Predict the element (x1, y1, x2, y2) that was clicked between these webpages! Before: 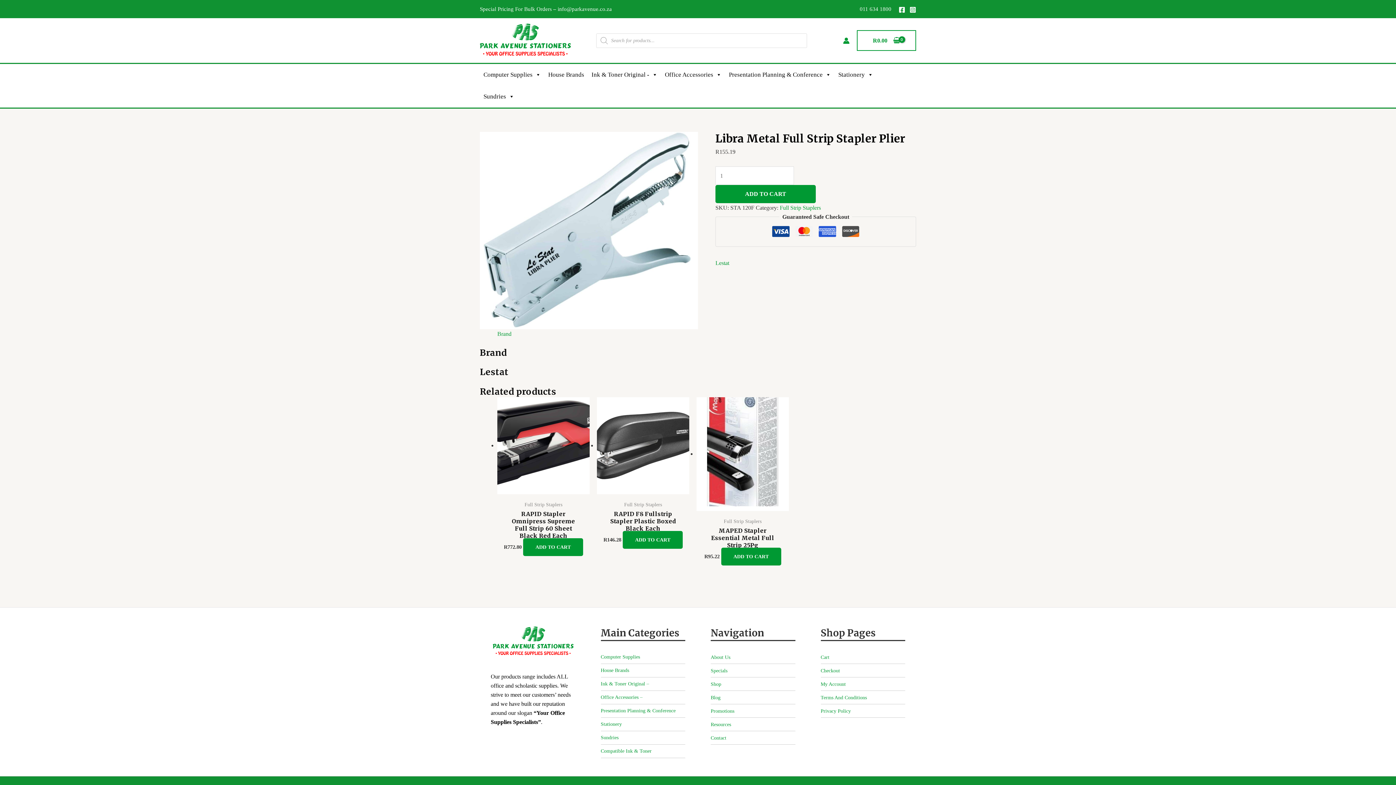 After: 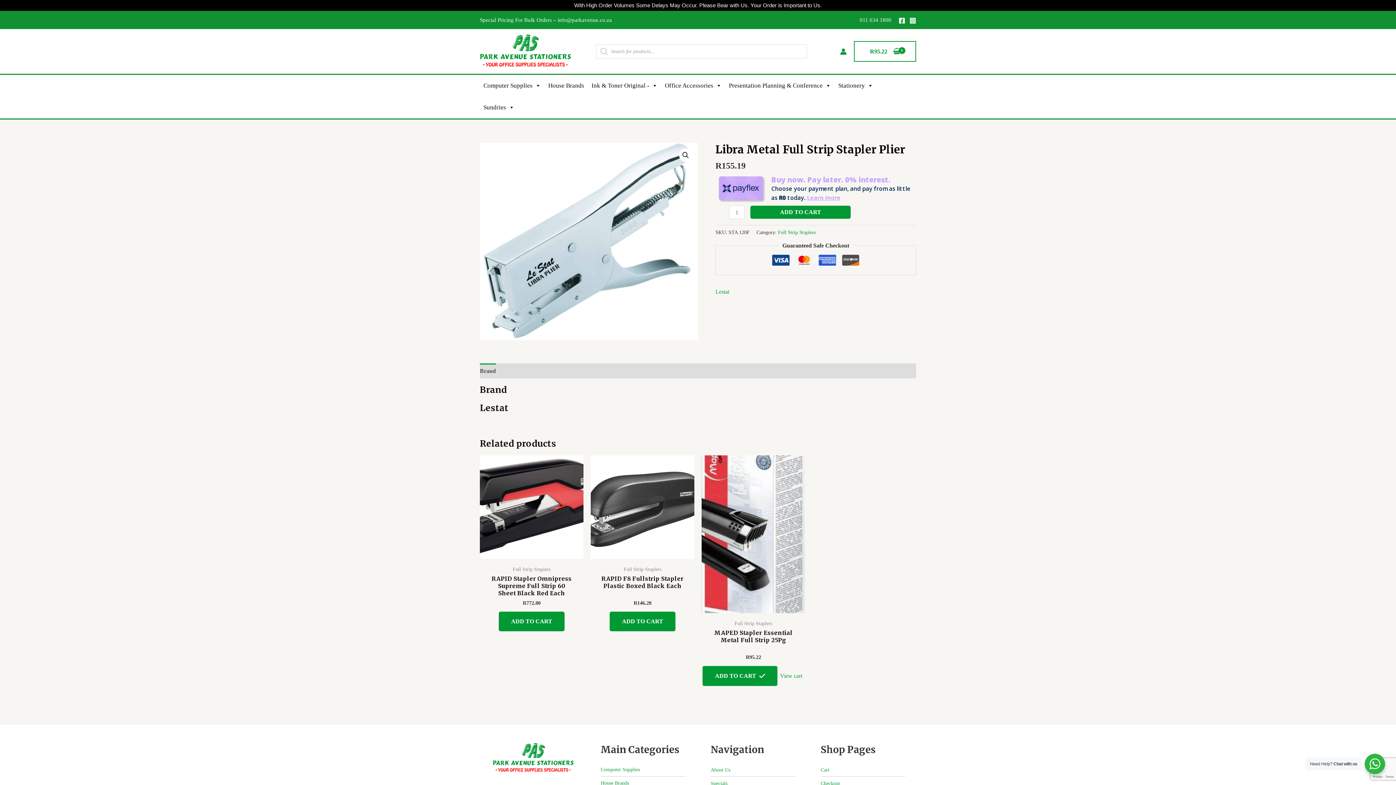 Action: label: Add to cart: “MAPED Stapler Essential Metal Full Strip 25Pg” bbox: (721, 548, 781, 565)